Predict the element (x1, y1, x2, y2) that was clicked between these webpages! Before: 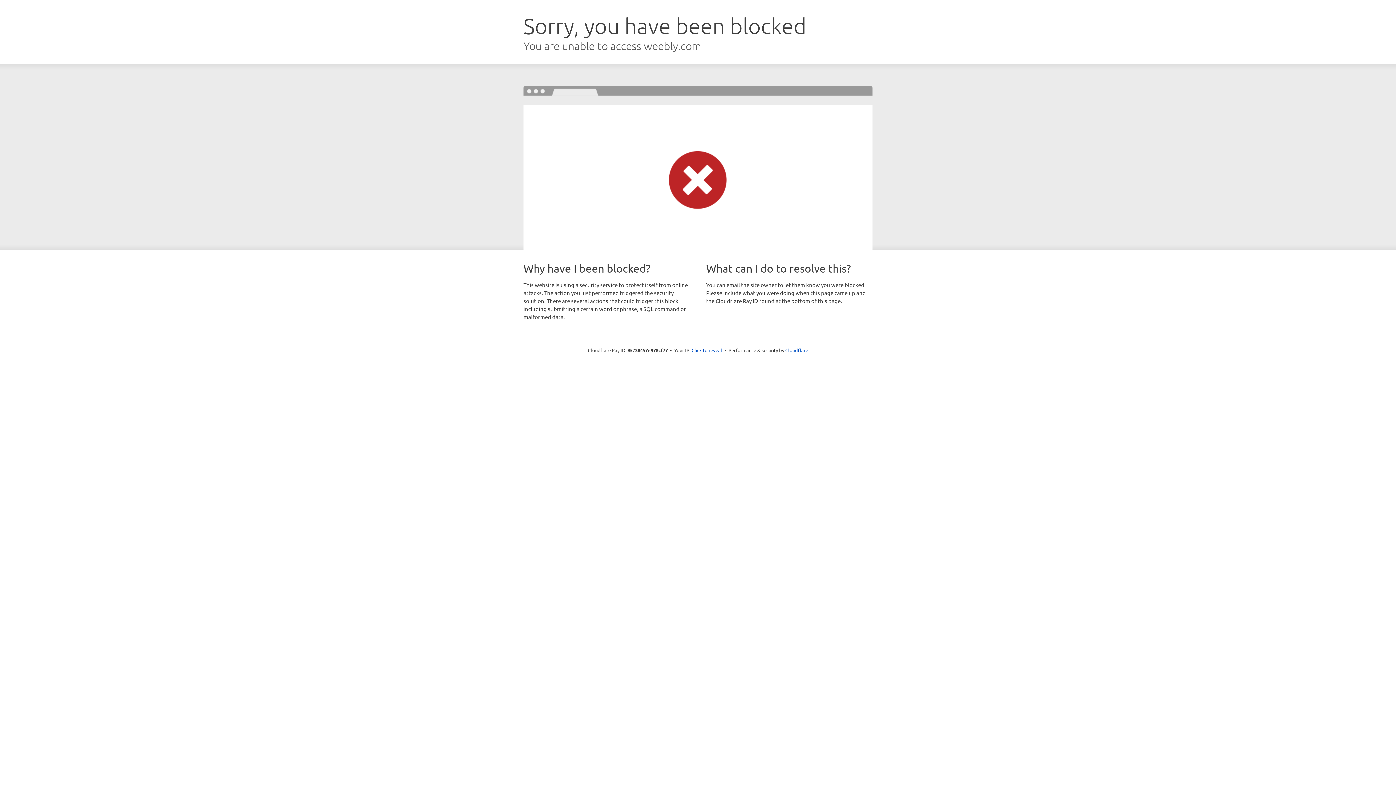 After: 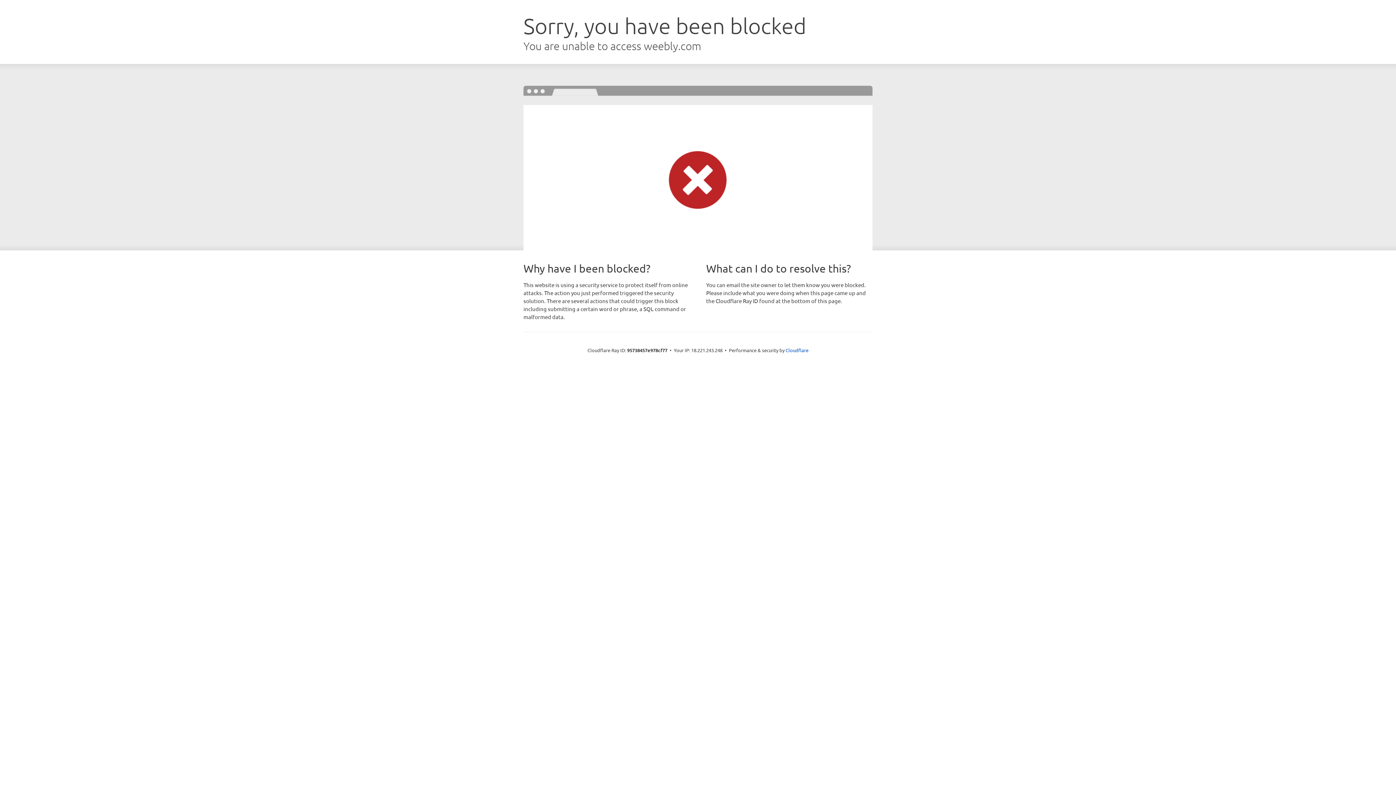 Action: label: Click to reveal bbox: (691, 346, 722, 353)